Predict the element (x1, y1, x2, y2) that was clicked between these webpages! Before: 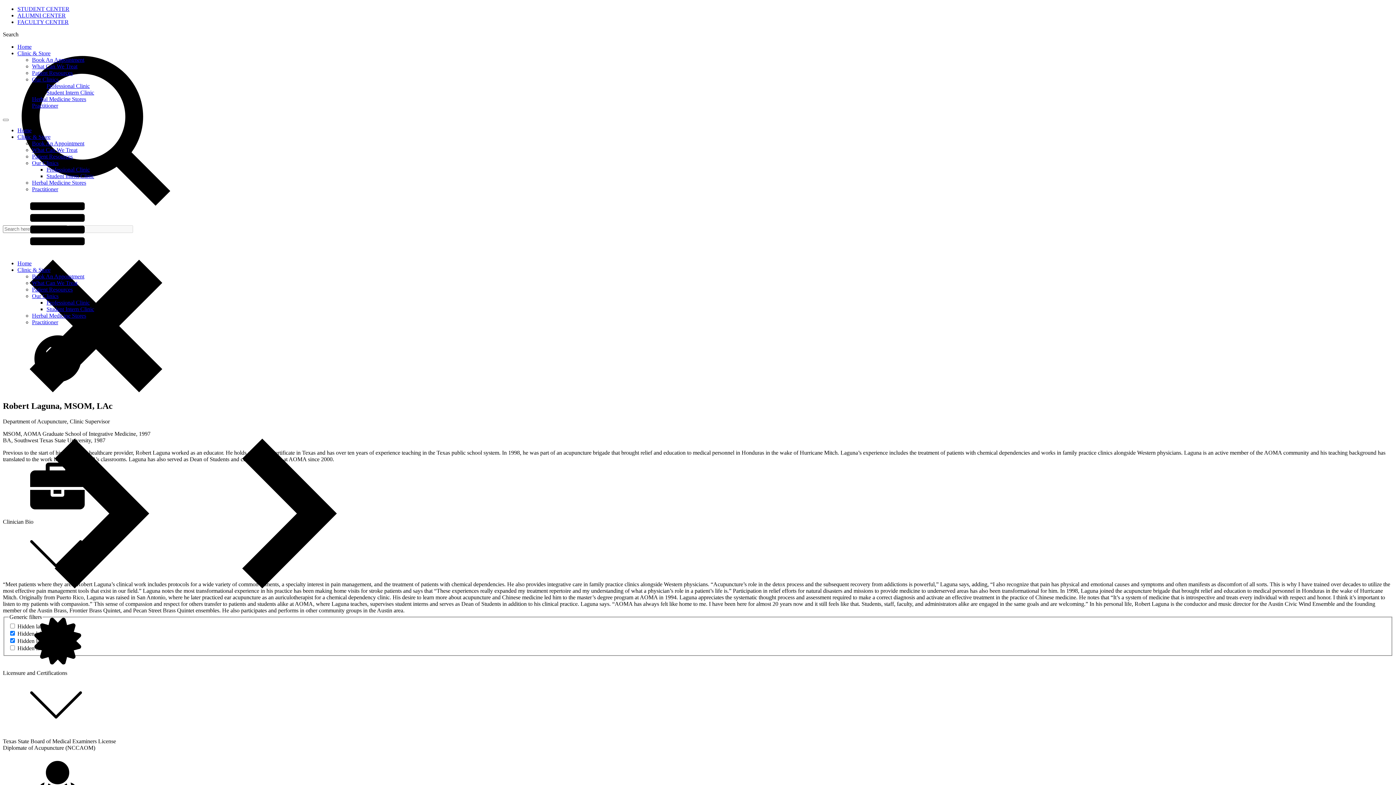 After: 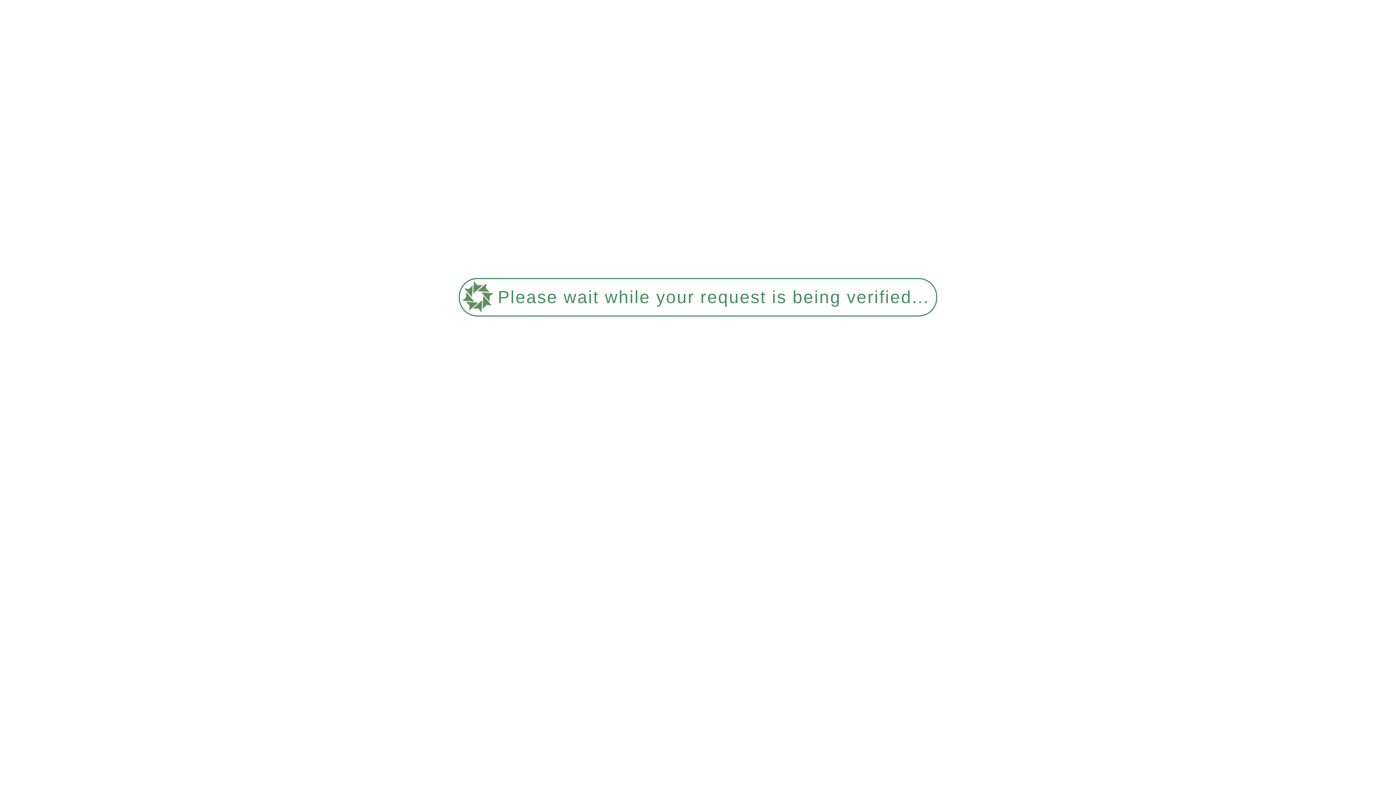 Action: bbox: (17, 127, 31, 133) label: Home